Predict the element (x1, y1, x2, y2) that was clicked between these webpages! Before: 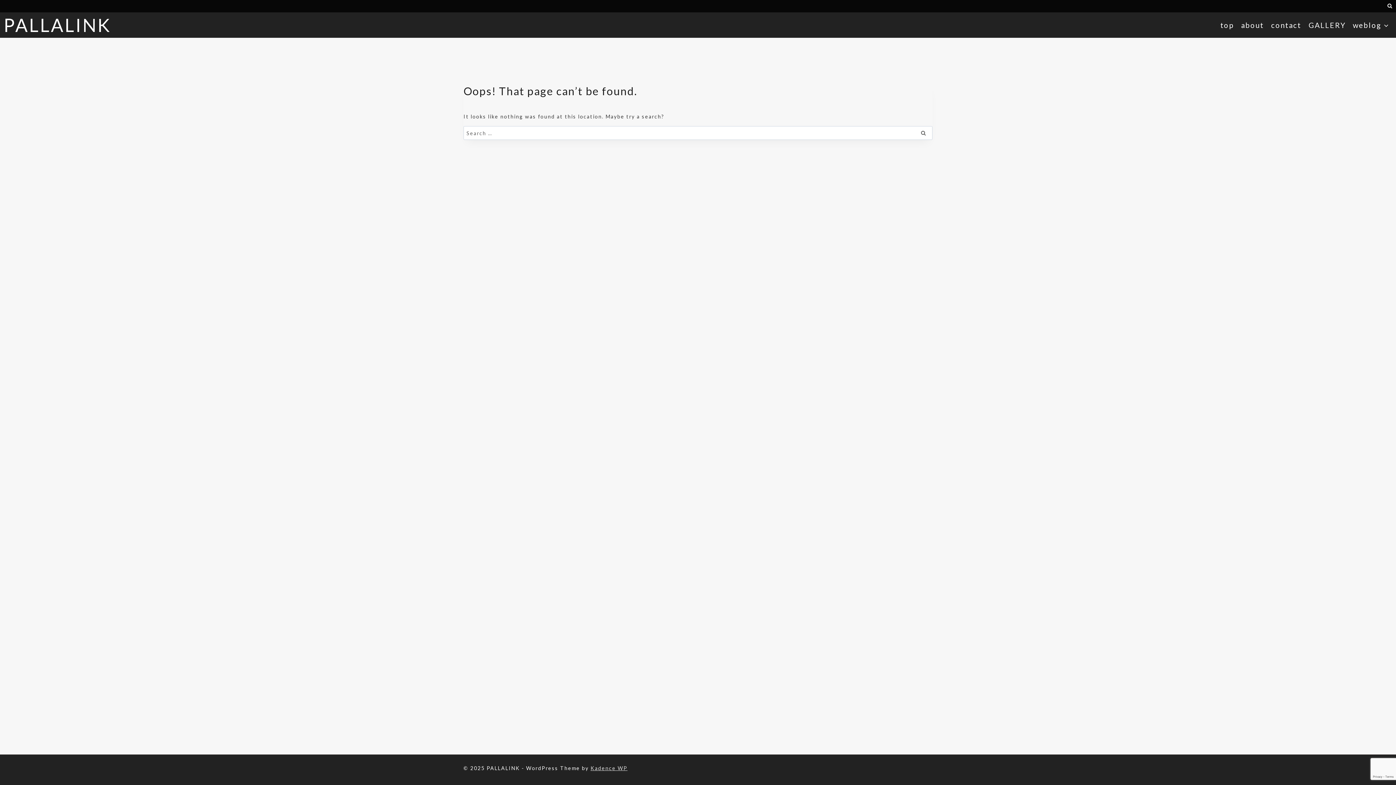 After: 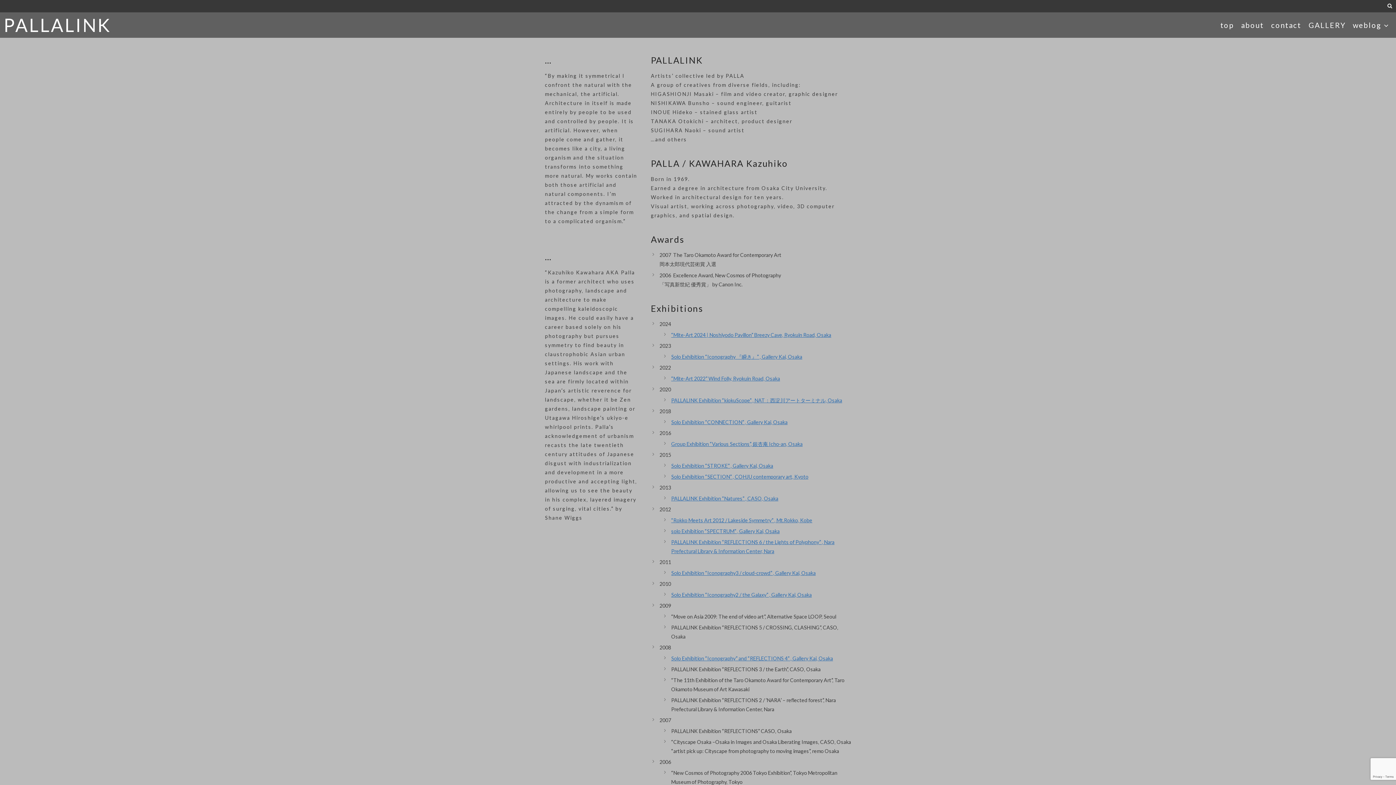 Action: label: about bbox: (1237, 17, 1267, 33)